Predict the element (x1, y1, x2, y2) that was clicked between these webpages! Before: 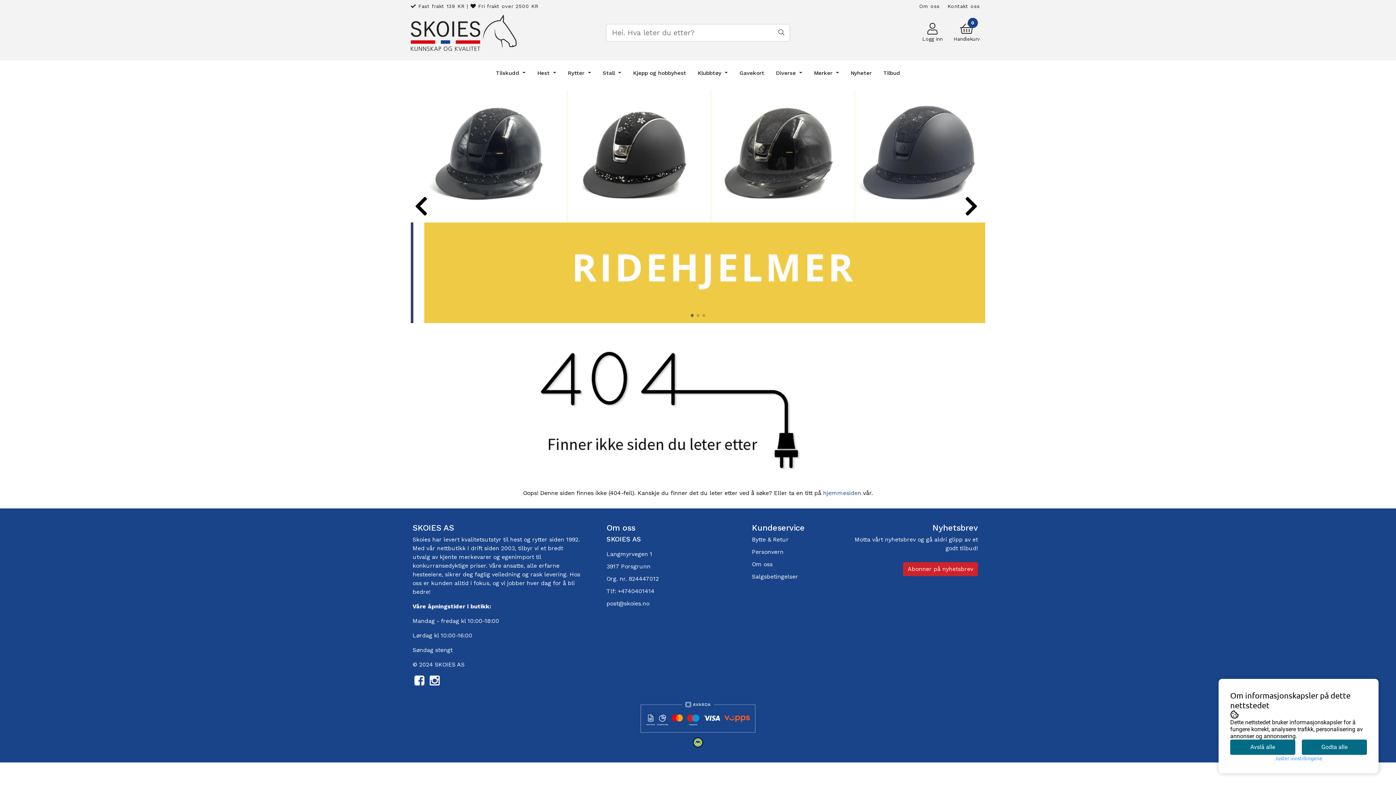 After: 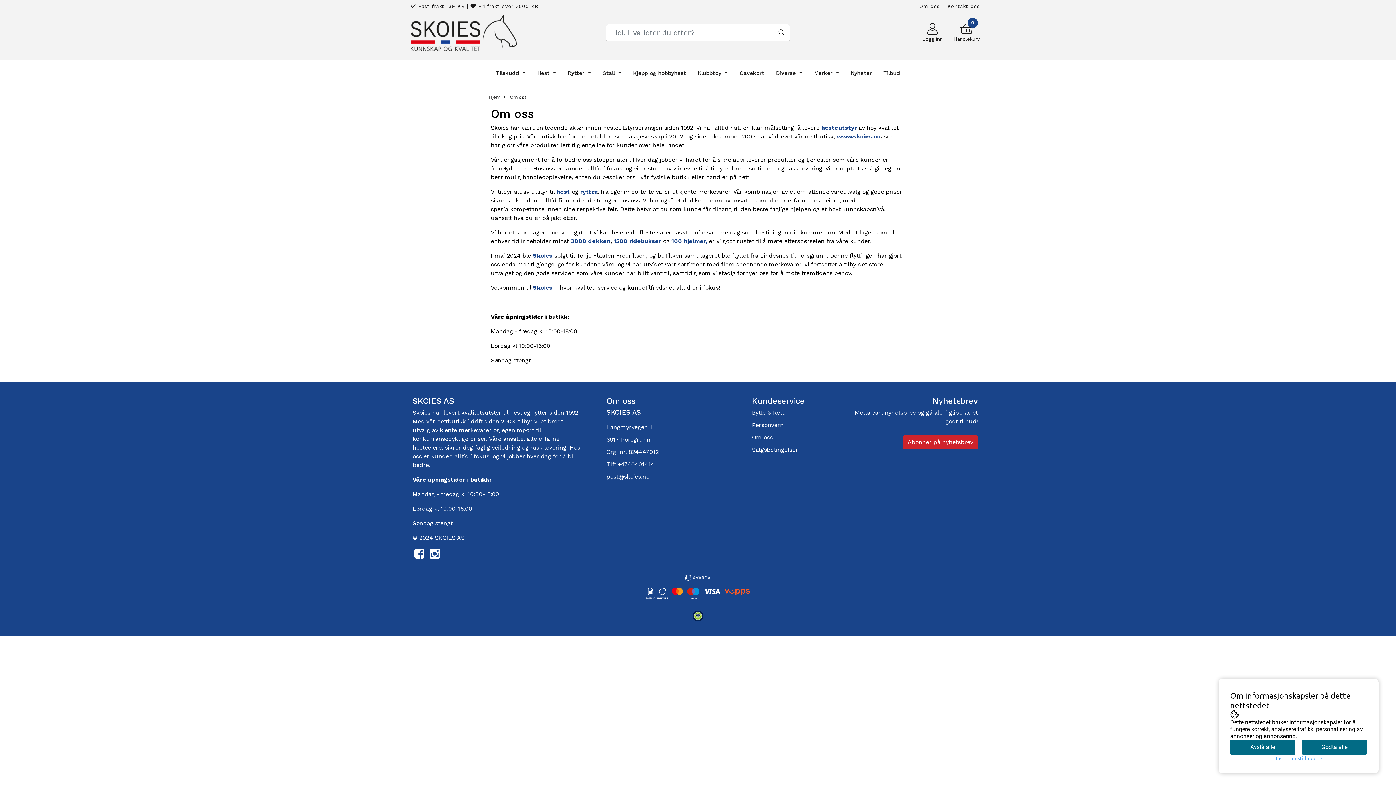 Action: bbox: (752, 561, 772, 567) label: Om oss